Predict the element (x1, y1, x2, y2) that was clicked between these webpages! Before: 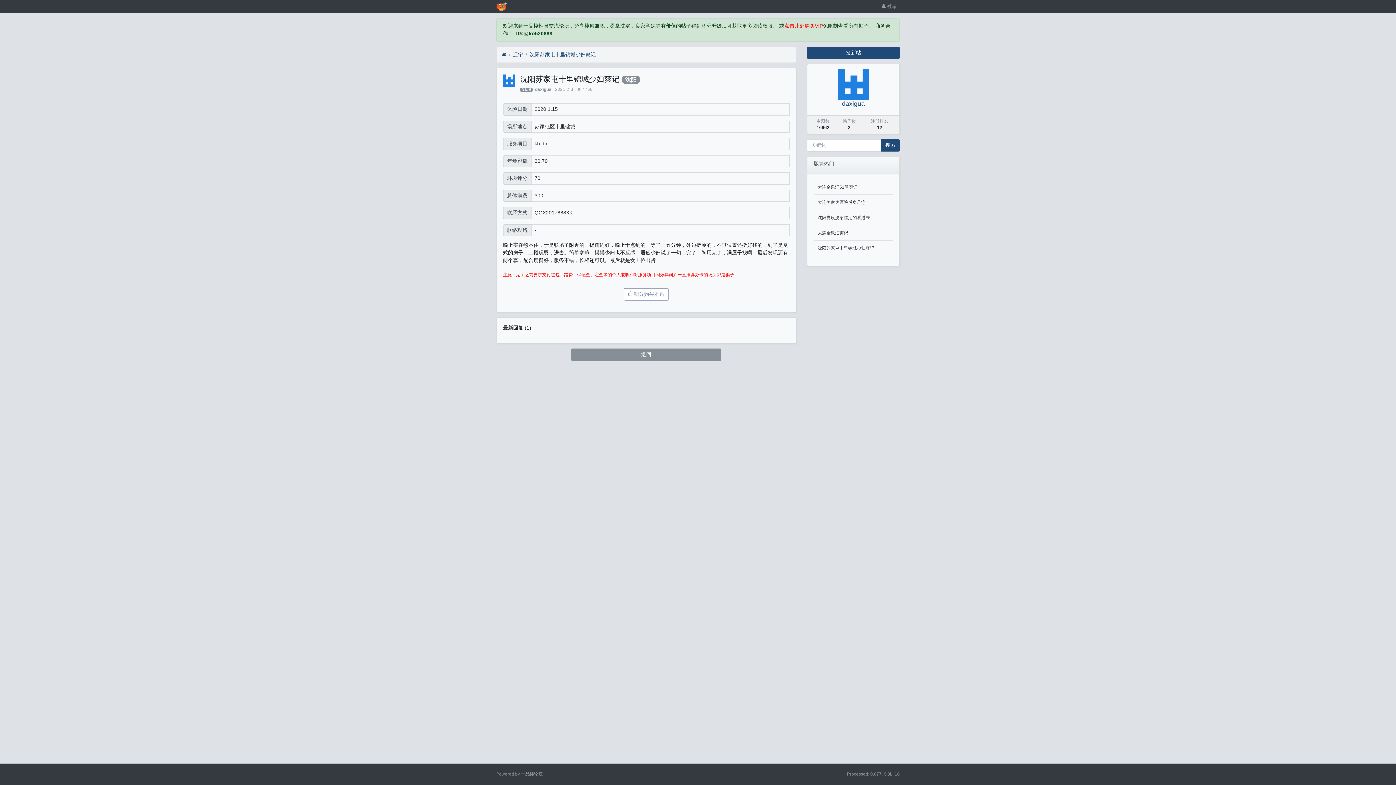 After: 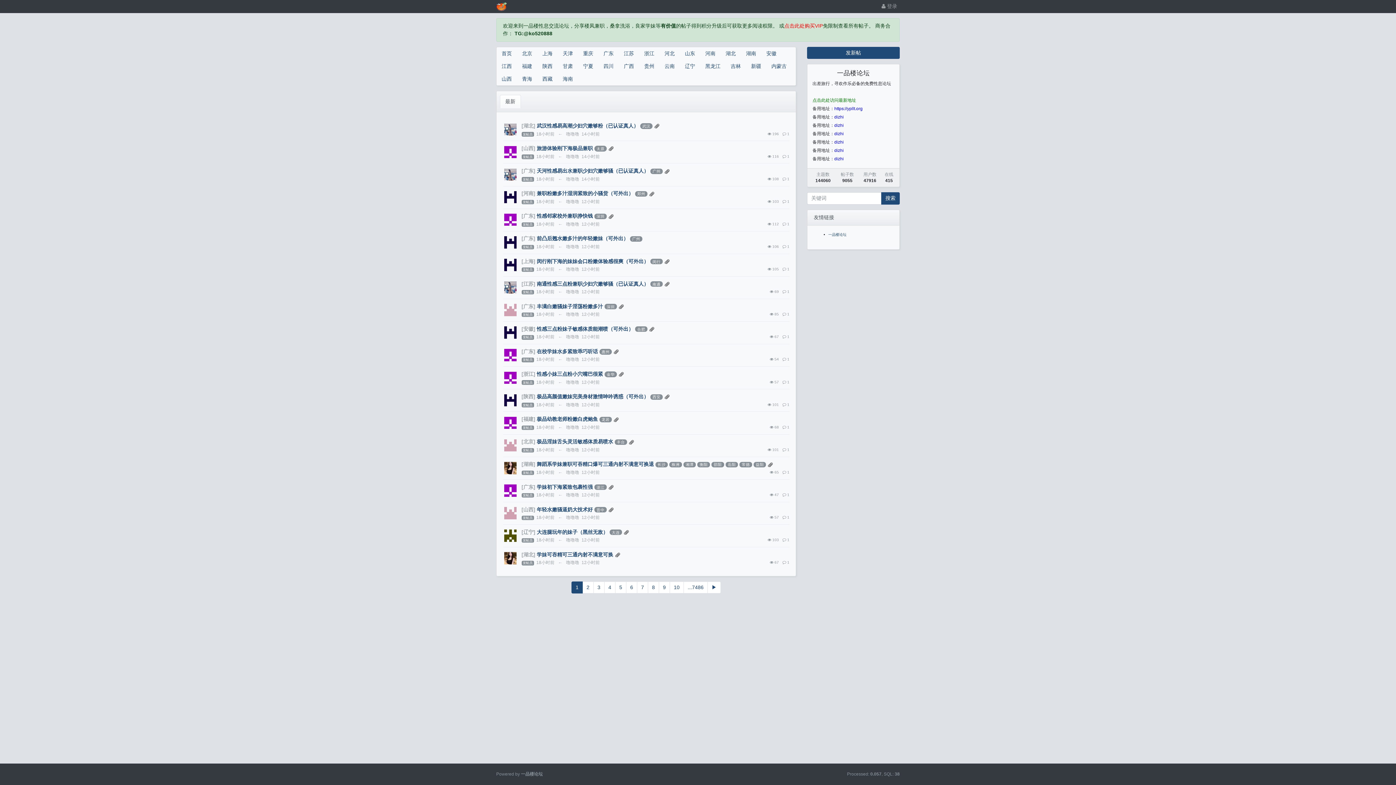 Action: bbox: (496, 0, 506, 12)